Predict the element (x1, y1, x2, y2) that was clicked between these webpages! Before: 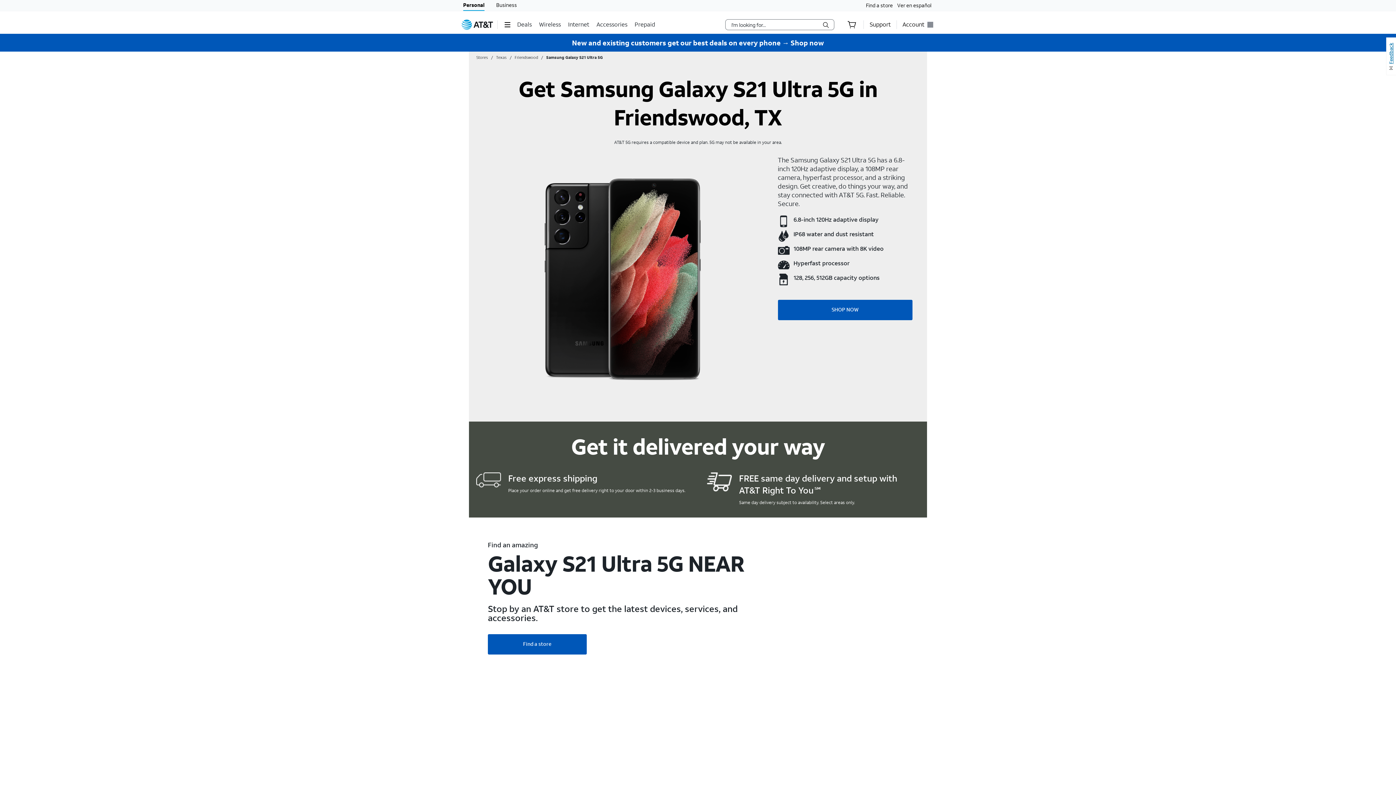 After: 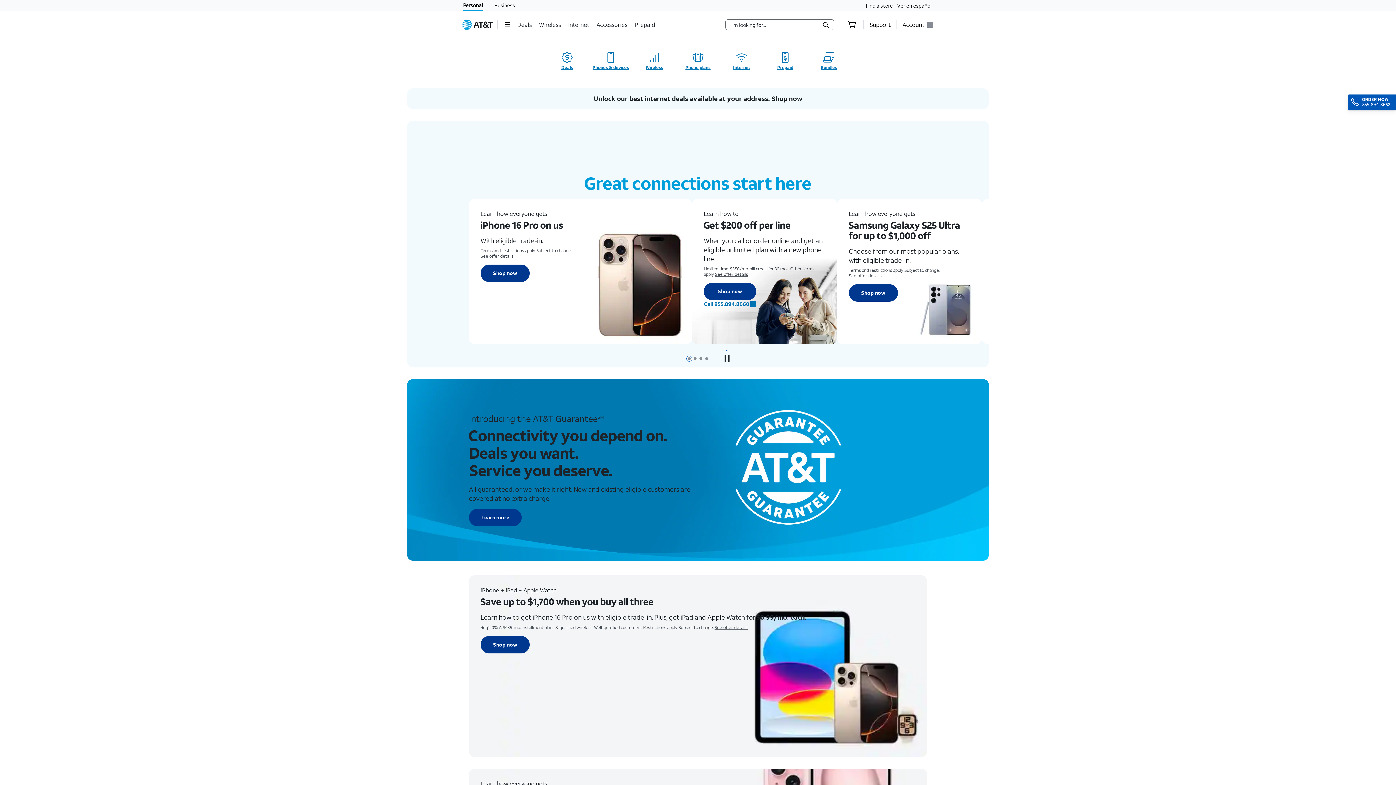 Action: bbox: (463, 0, 484, 10) label: Personal